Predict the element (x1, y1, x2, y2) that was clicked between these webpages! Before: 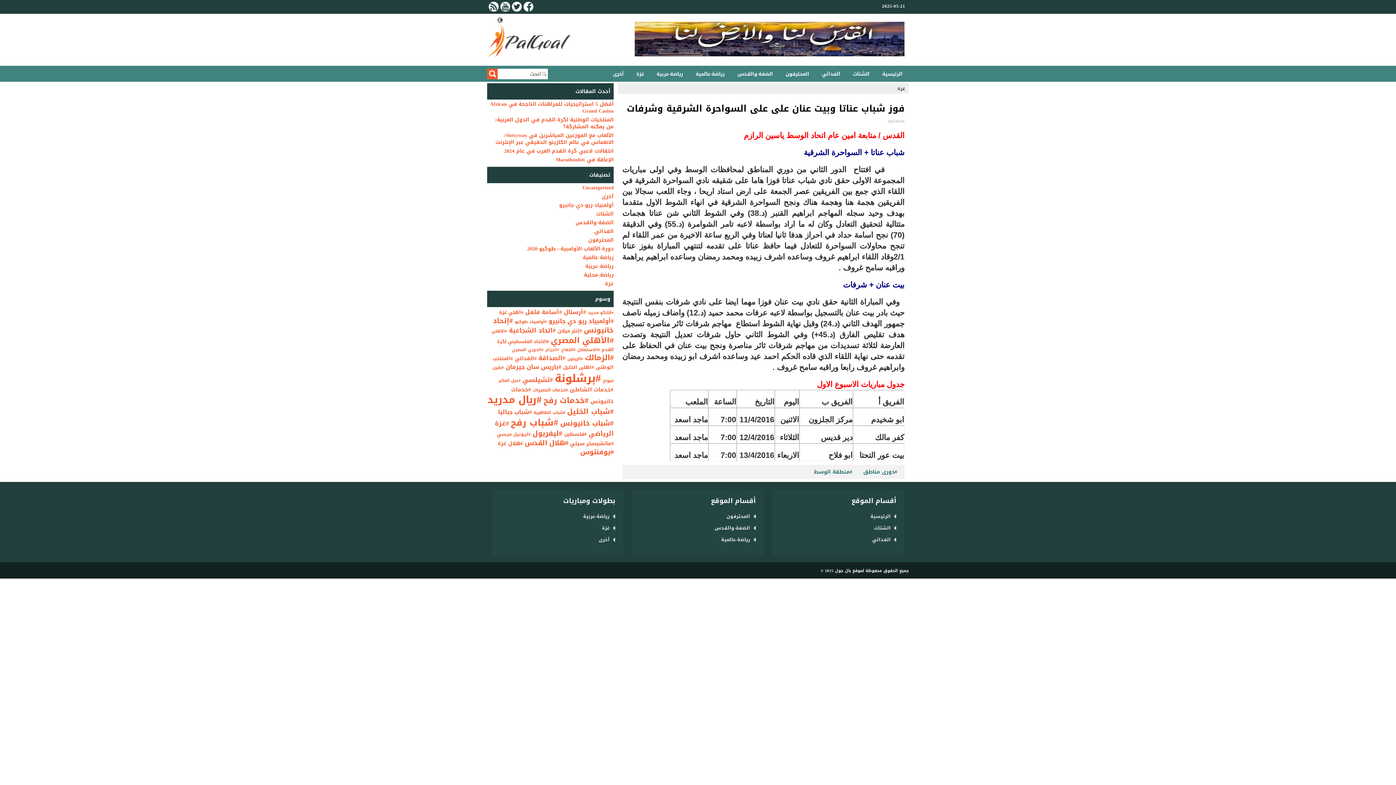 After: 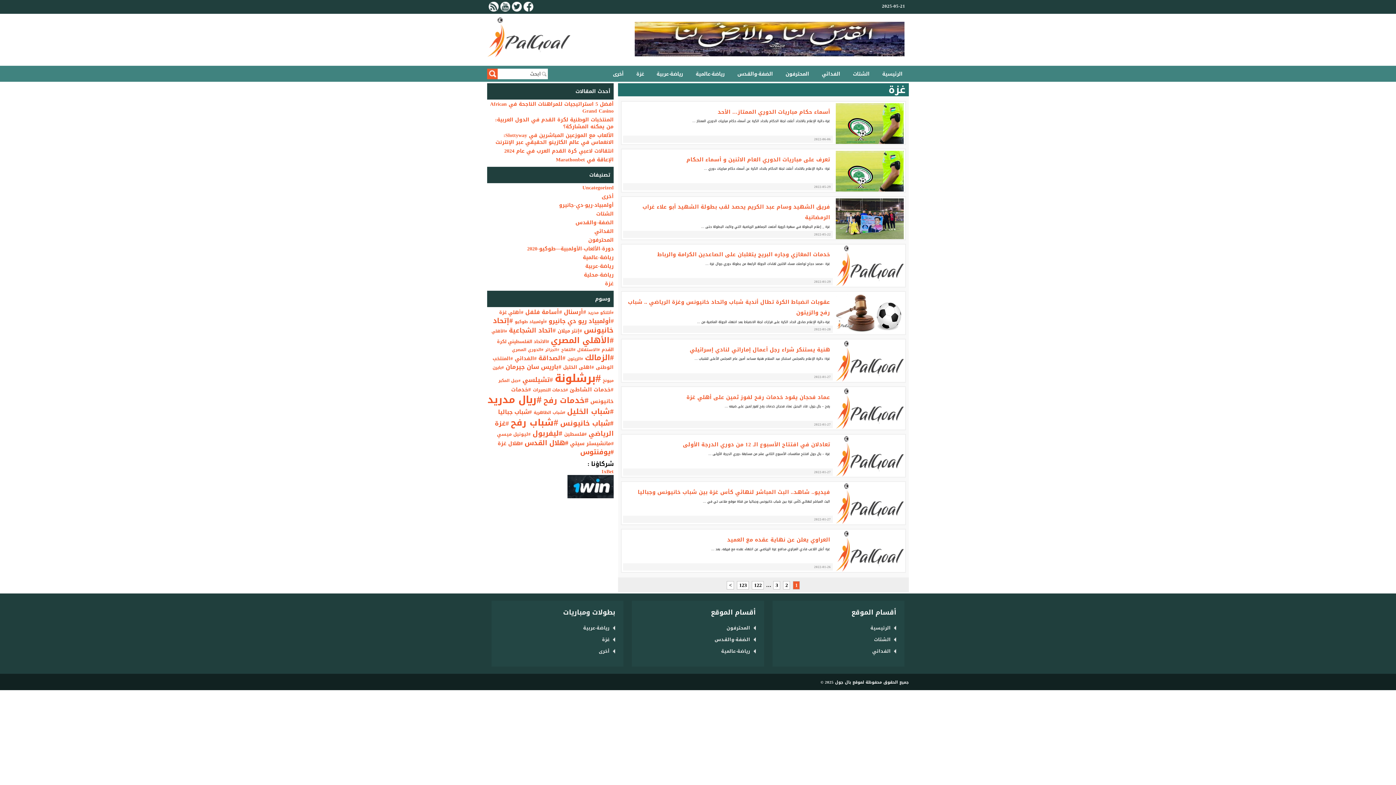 Action: label: غزة bbox: (605, 278, 613, 288)